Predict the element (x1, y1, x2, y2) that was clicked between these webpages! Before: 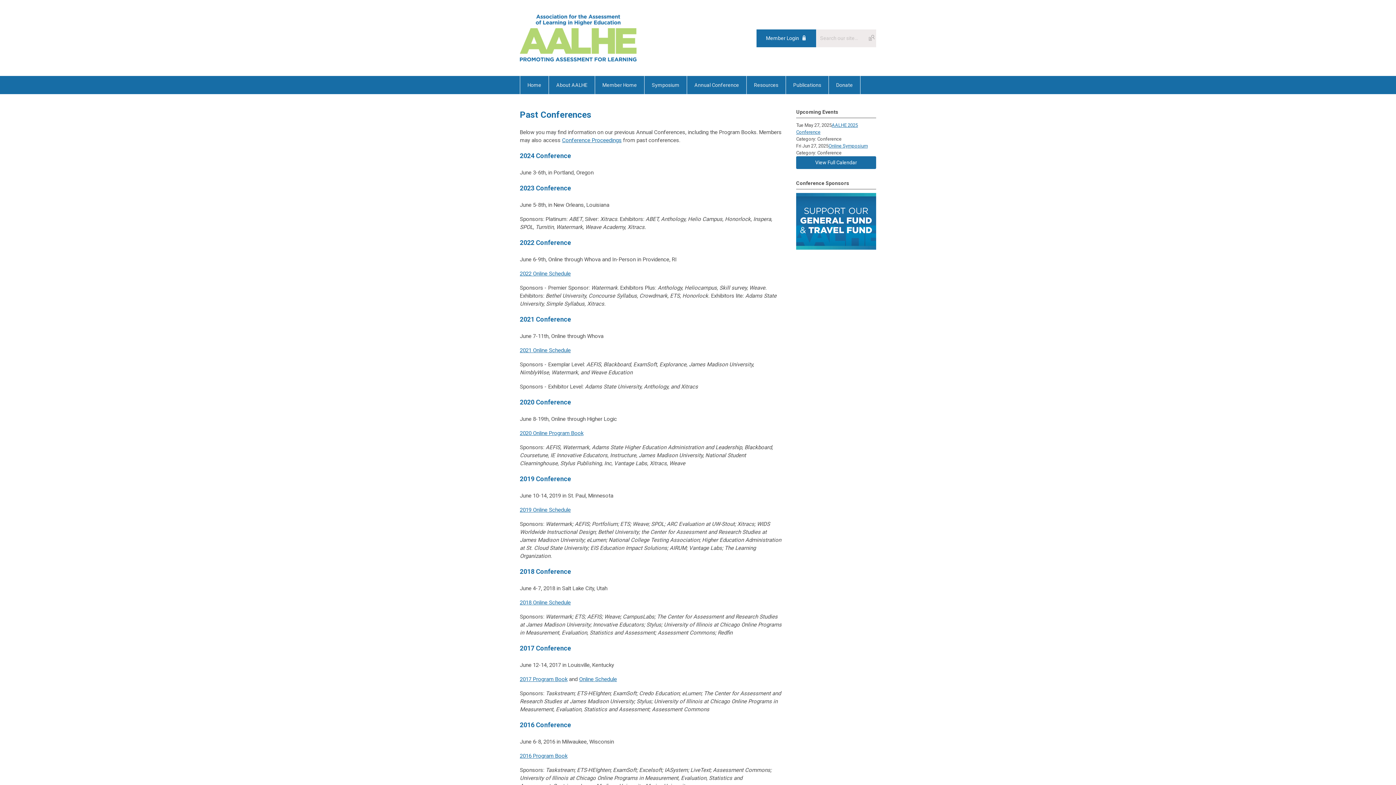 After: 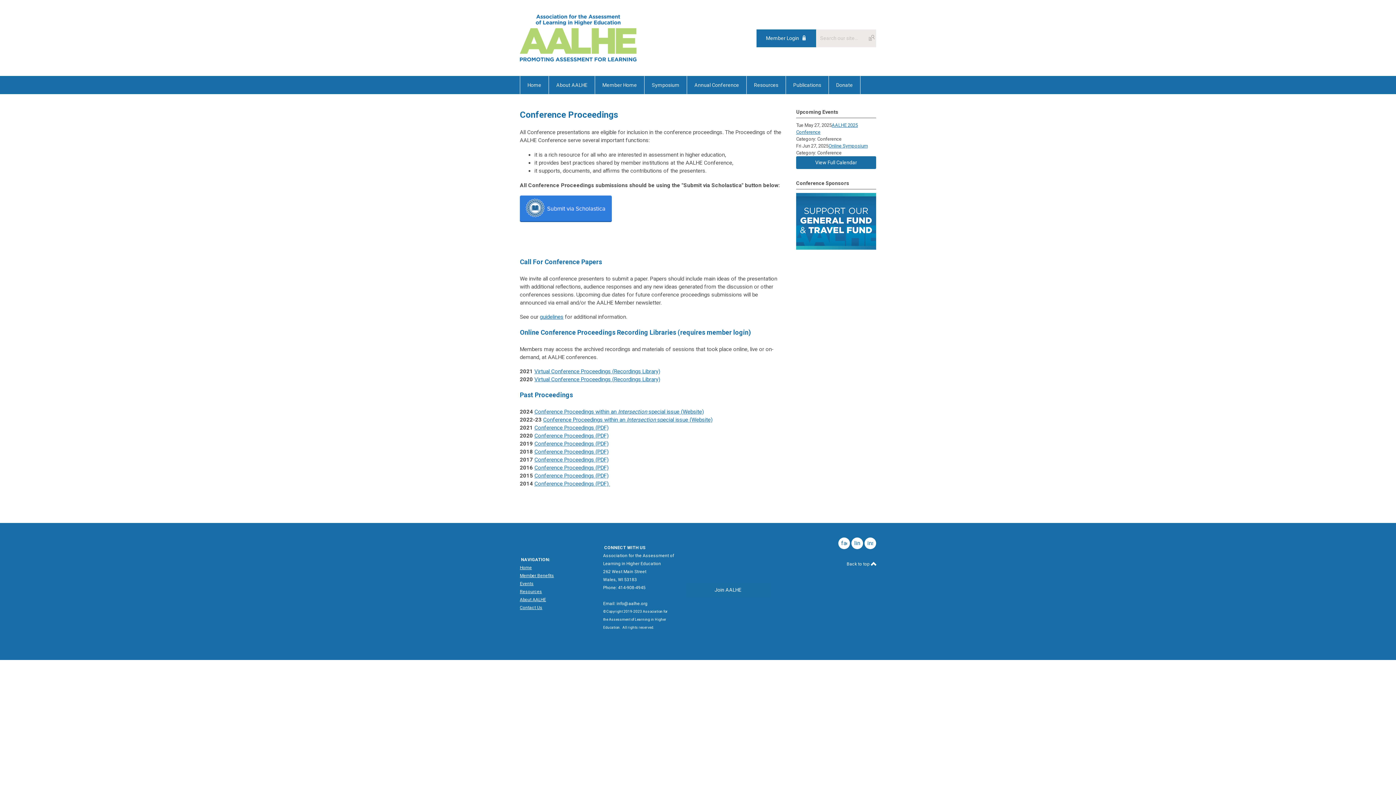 Action: bbox: (562, 137, 621, 143) label: Conference Proceedings